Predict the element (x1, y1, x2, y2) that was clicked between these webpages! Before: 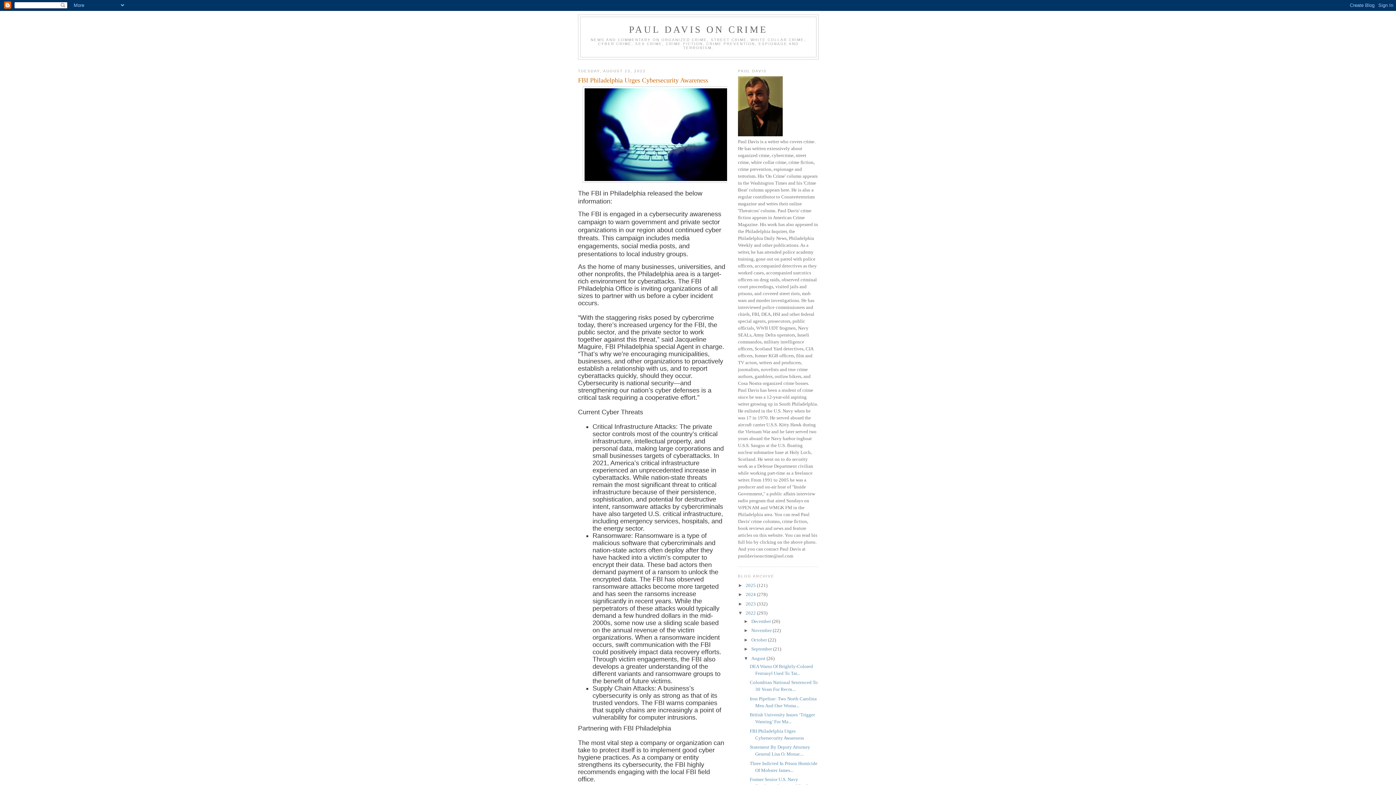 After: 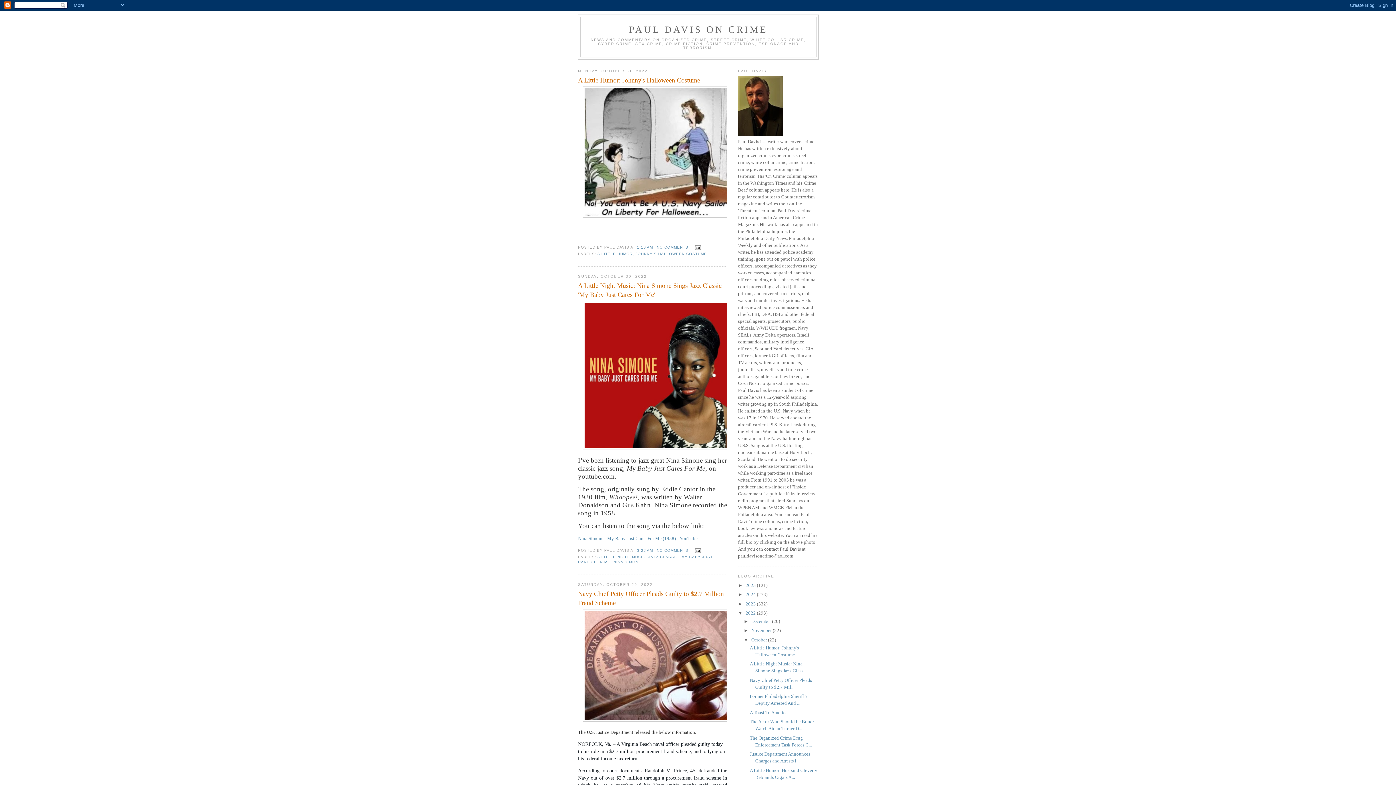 Action: bbox: (751, 637, 768, 642) label: October 